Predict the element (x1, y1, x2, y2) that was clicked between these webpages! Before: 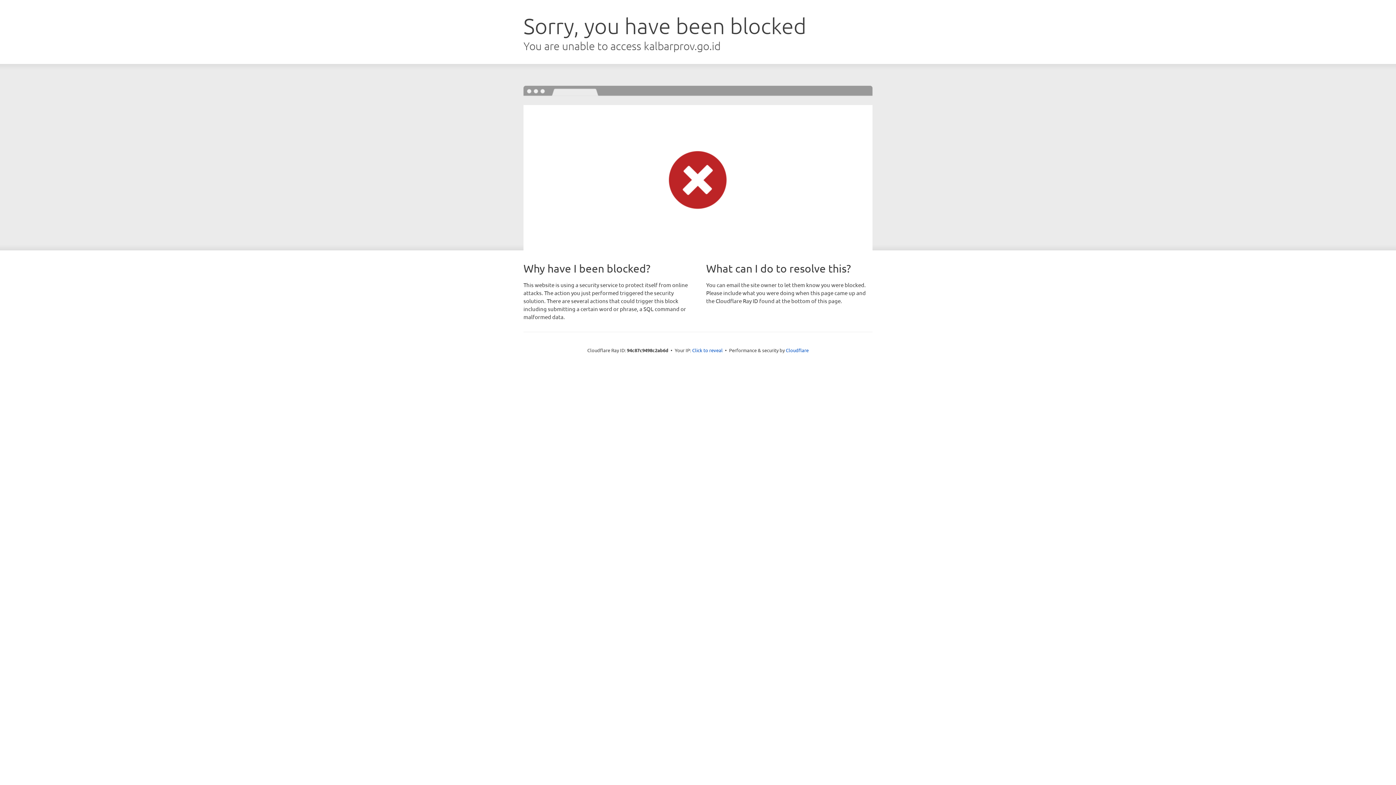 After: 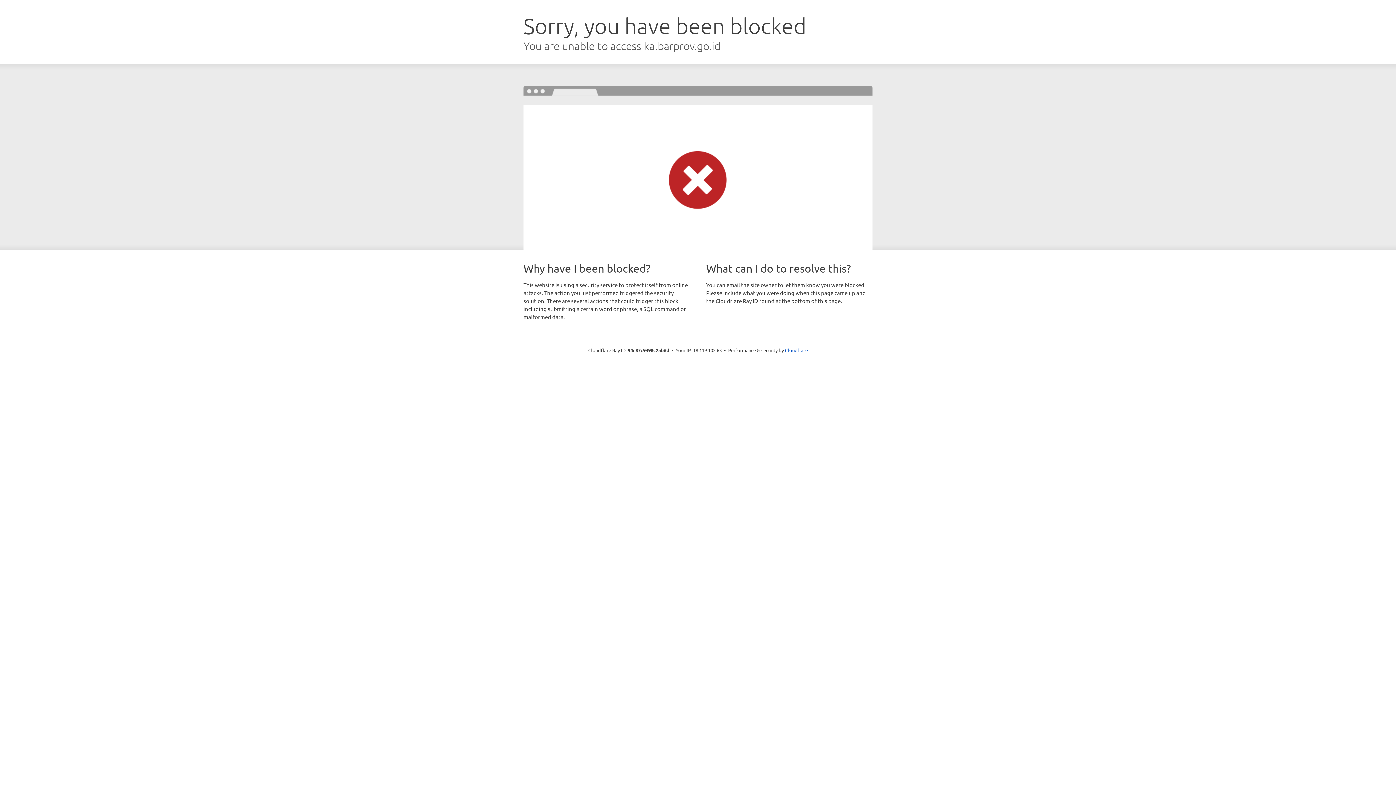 Action: bbox: (692, 346, 722, 353) label: Click to reveal